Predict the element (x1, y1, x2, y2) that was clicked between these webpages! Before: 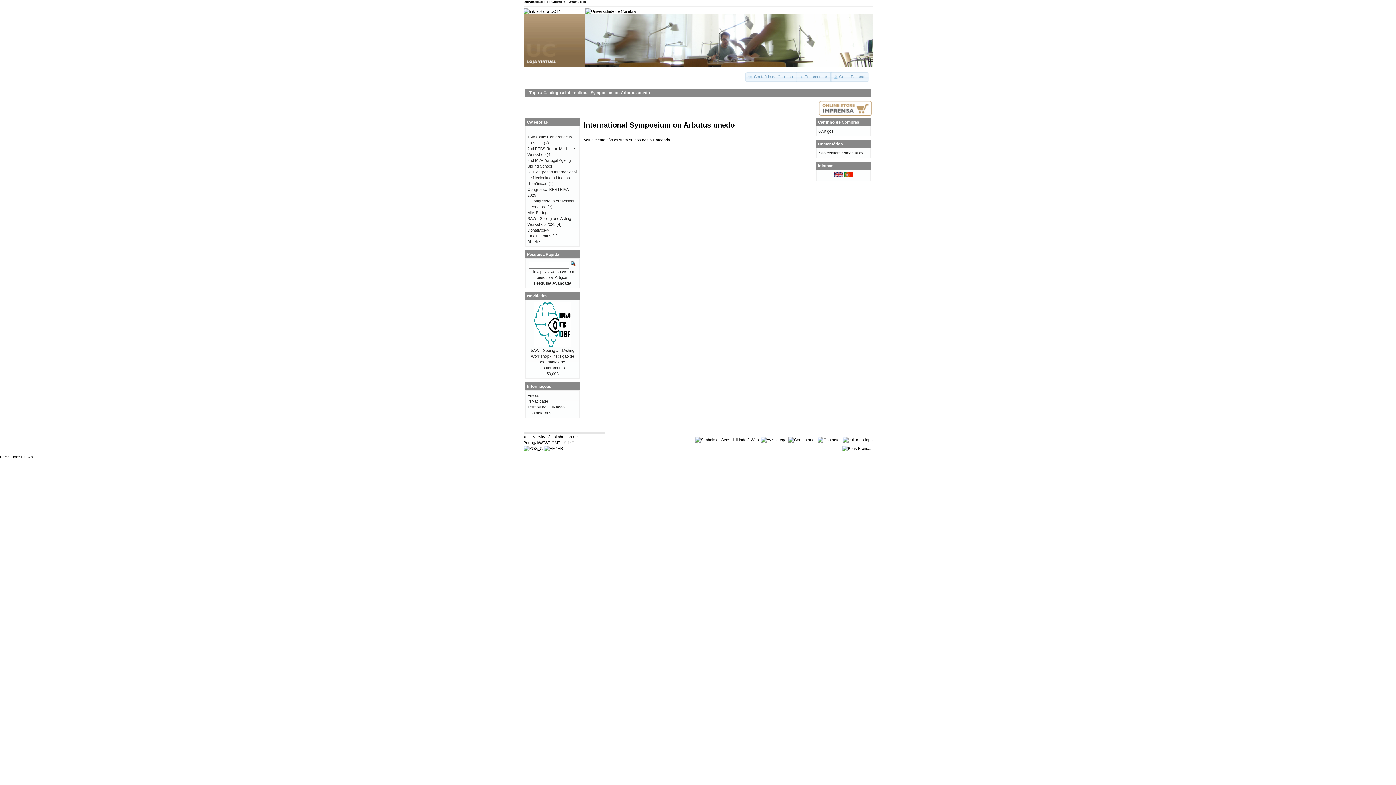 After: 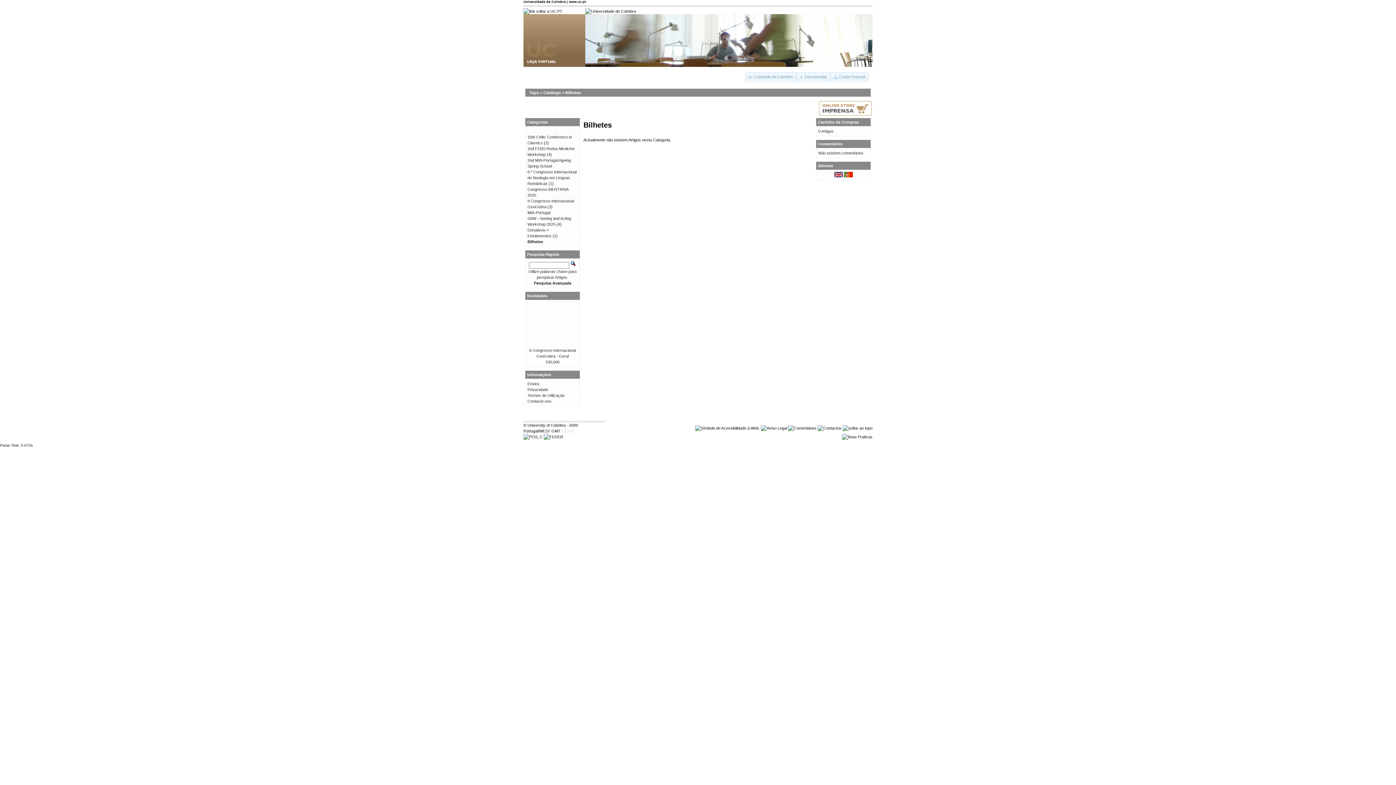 Action: label: Bilhetes bbox: (527, 239, 541, 244)